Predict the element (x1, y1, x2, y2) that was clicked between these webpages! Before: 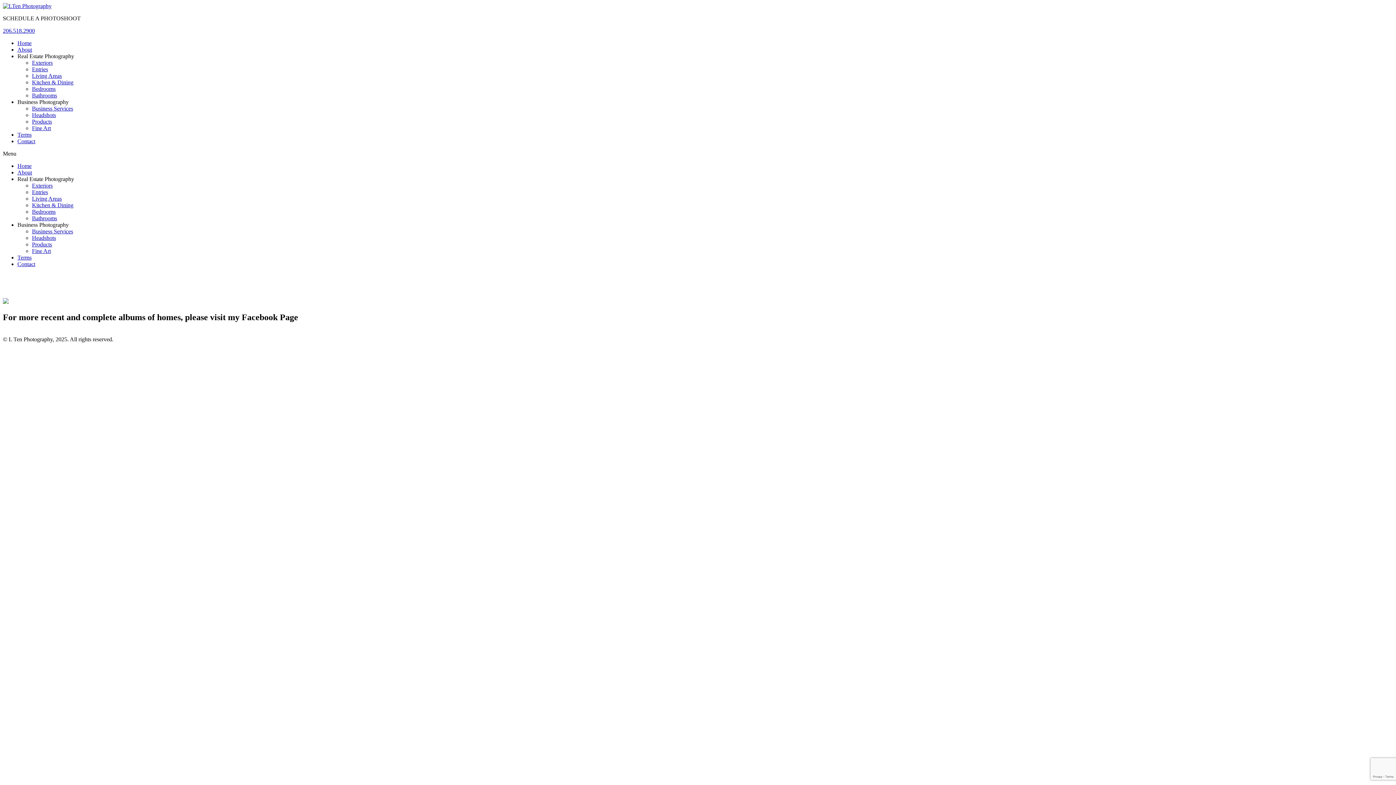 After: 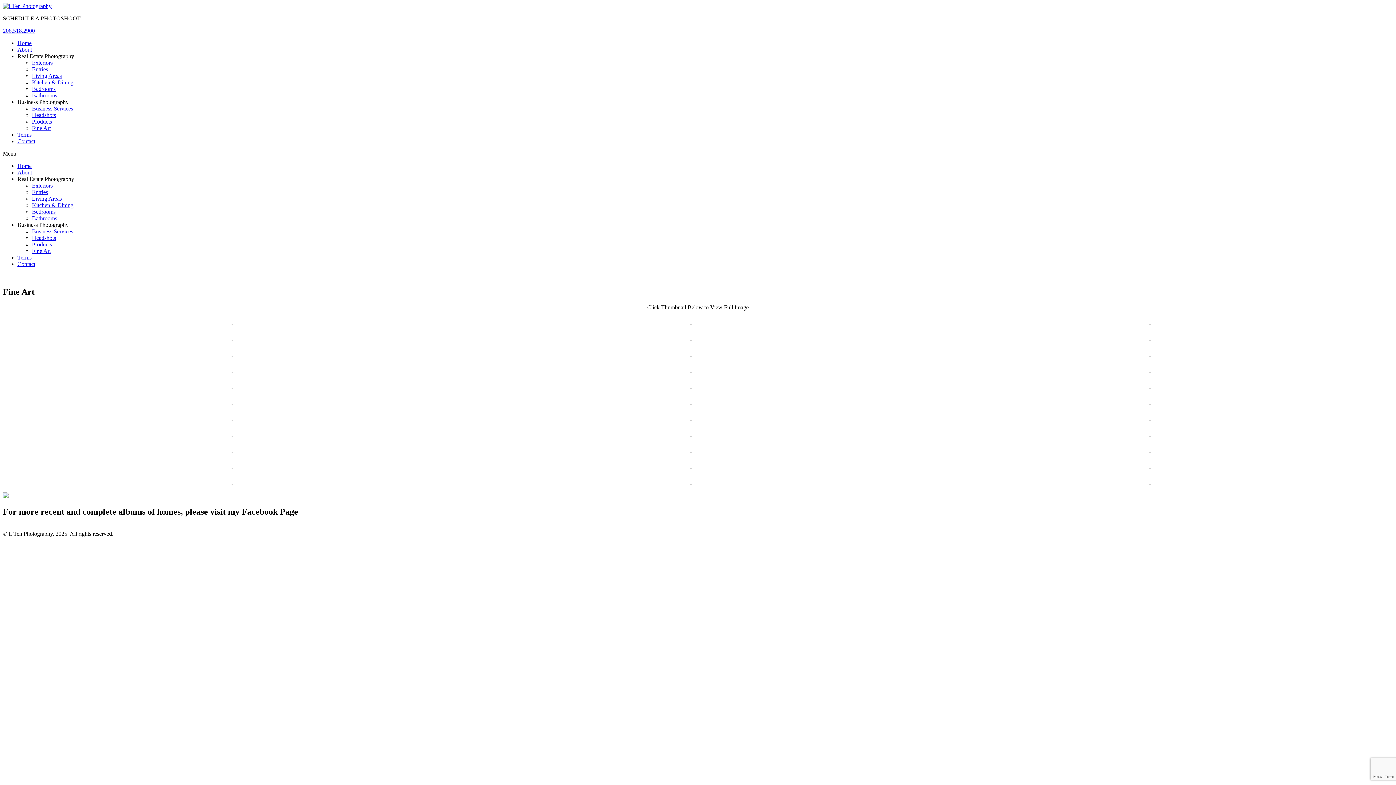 Action: bbox: (32, 125, 50, 131) label: Fine Art